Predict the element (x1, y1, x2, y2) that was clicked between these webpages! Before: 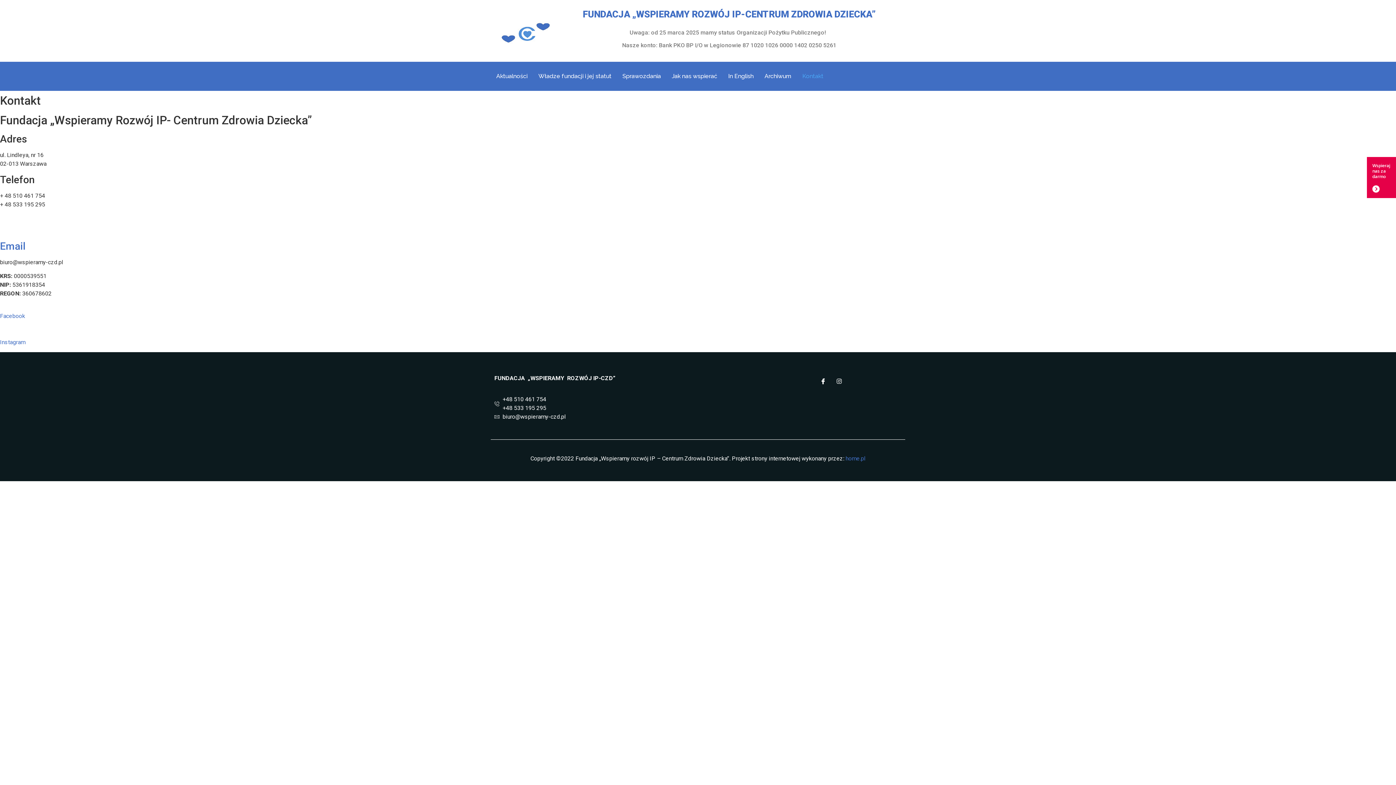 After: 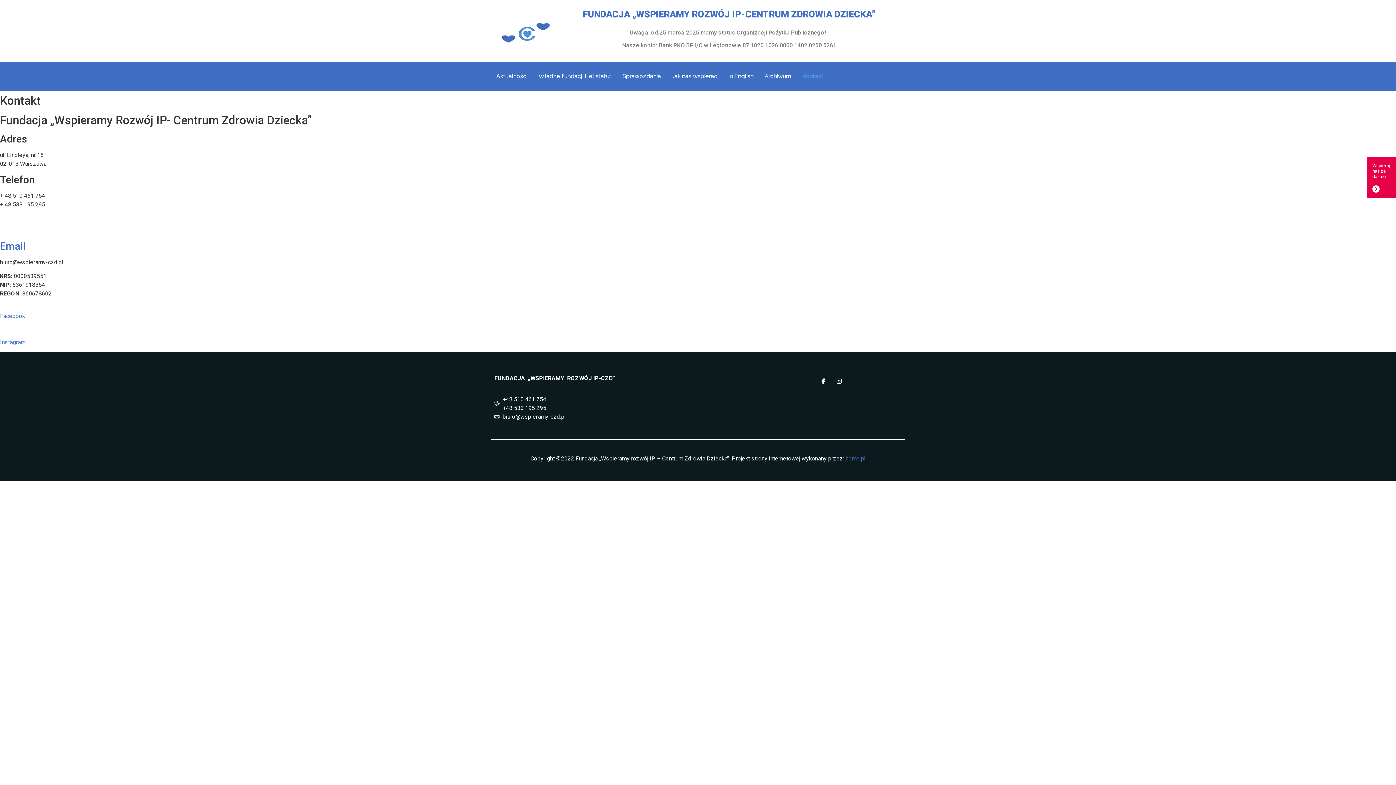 Action: bbox: (494, 412, 632, 421) label: biuro@wspieramy-czd.pl